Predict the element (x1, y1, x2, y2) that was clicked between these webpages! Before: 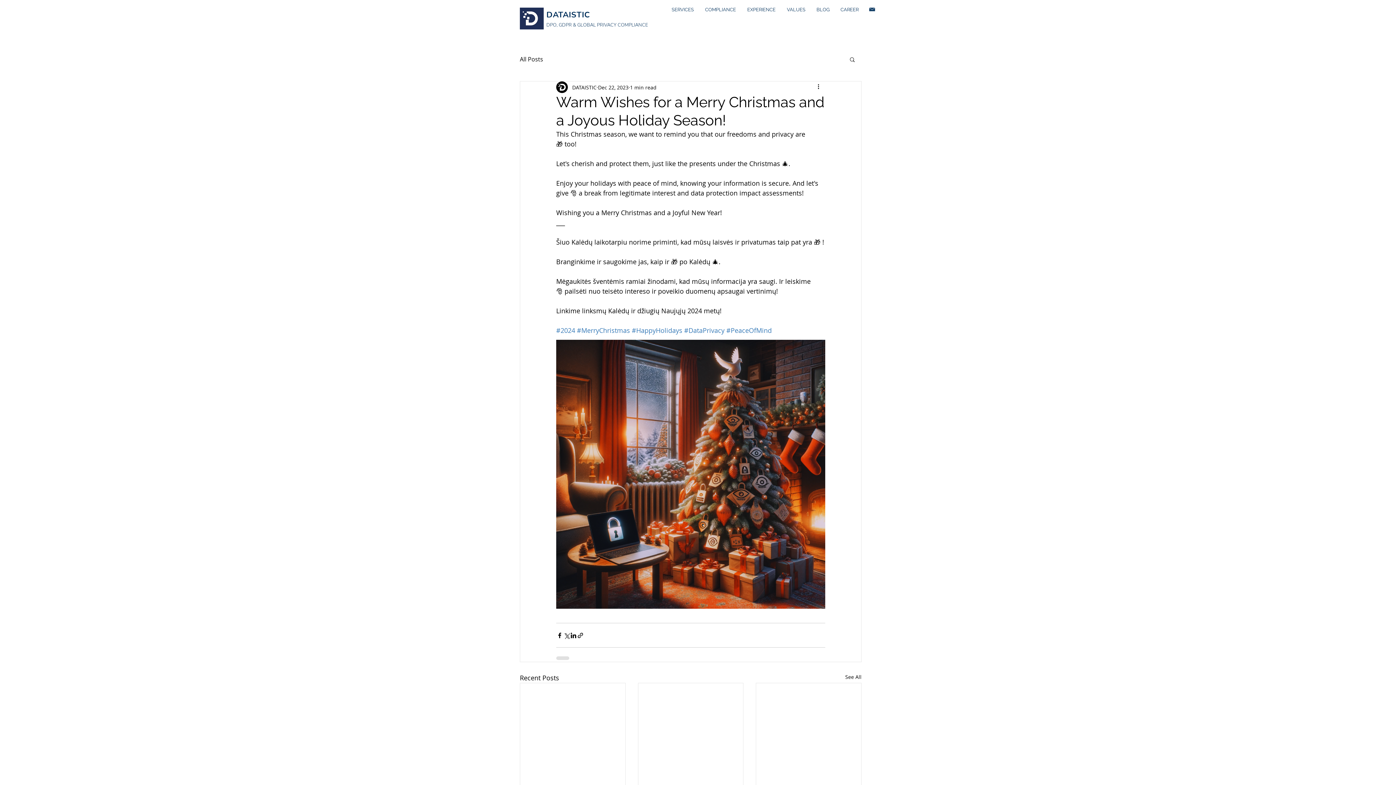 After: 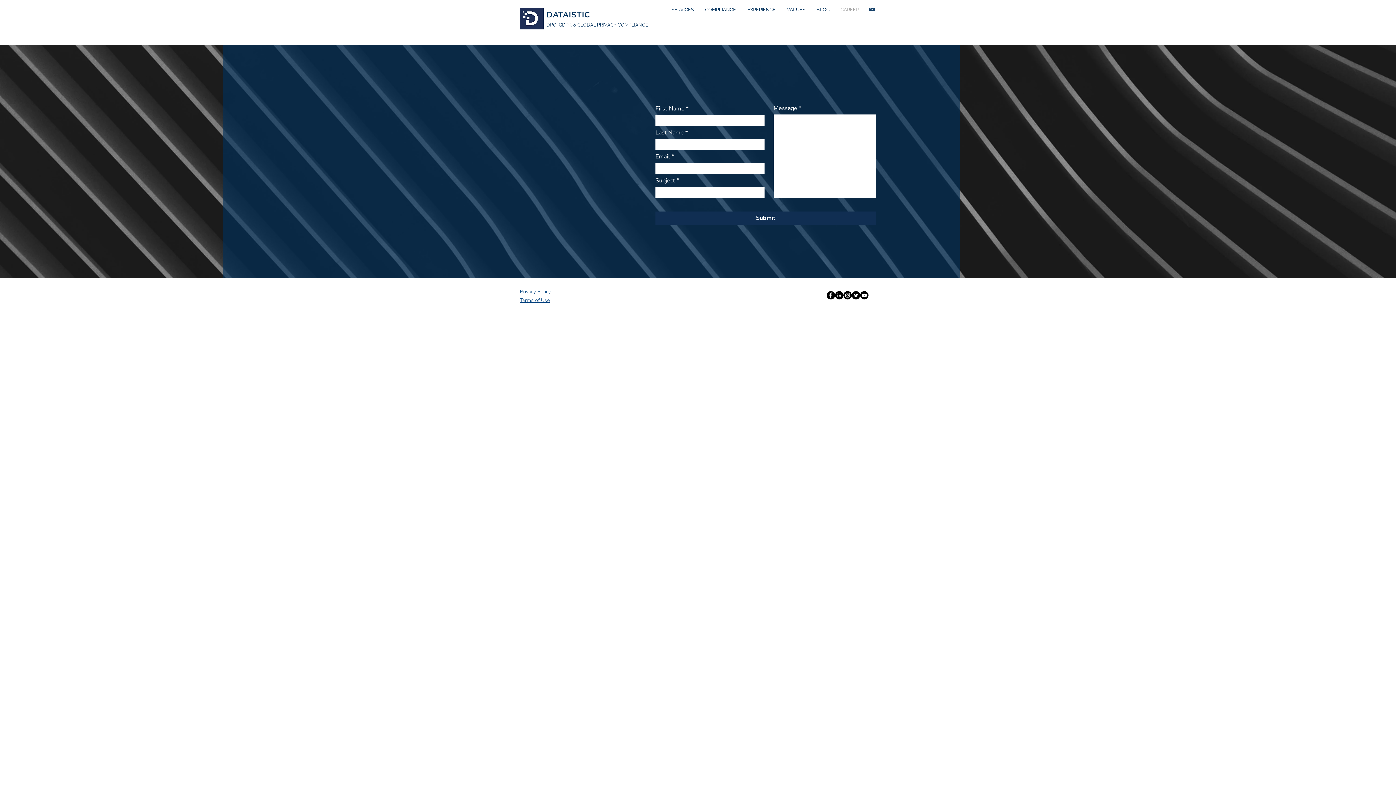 Action: bbox: (835, 0, 864, 18) label: CAREER